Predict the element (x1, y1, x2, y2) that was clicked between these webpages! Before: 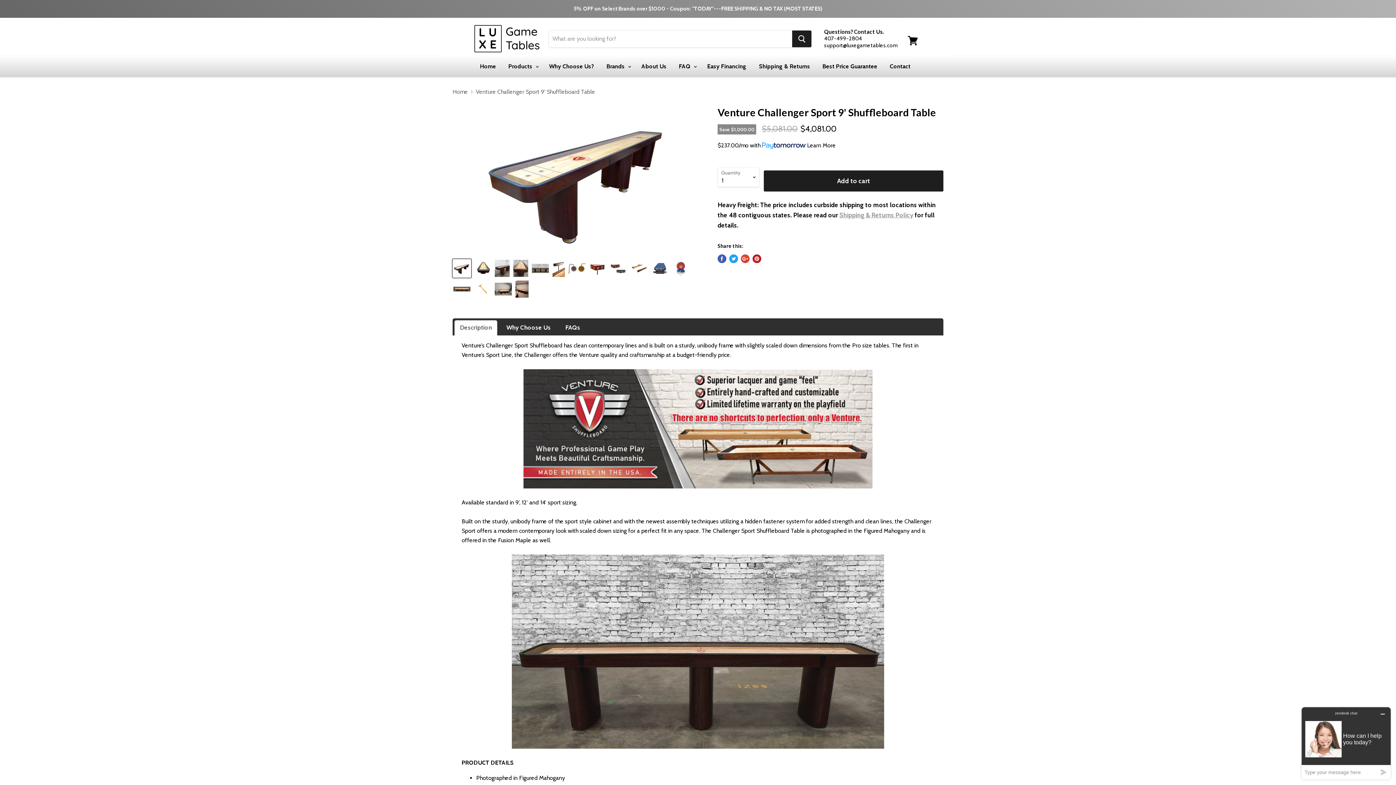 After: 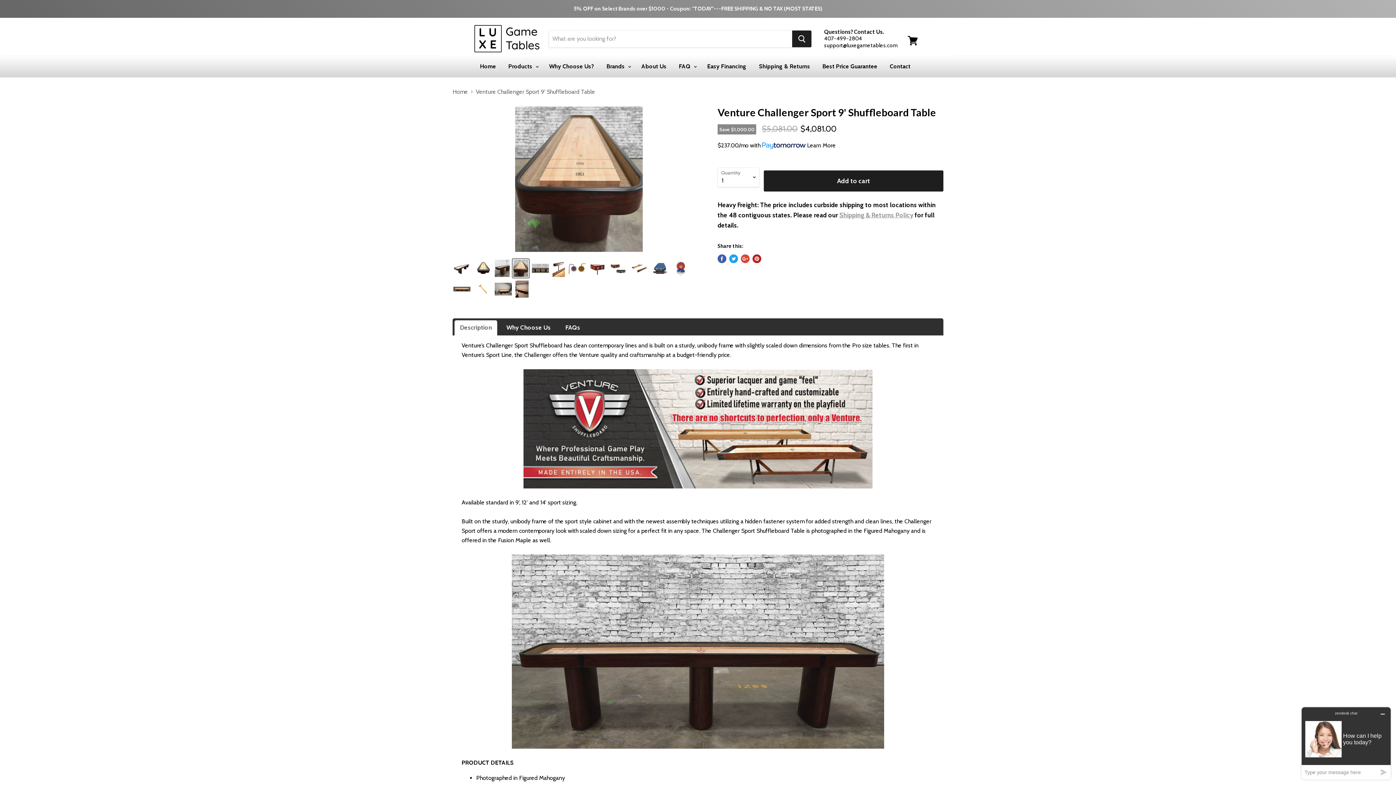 Action: bbox: (512, 259, 529, 277)